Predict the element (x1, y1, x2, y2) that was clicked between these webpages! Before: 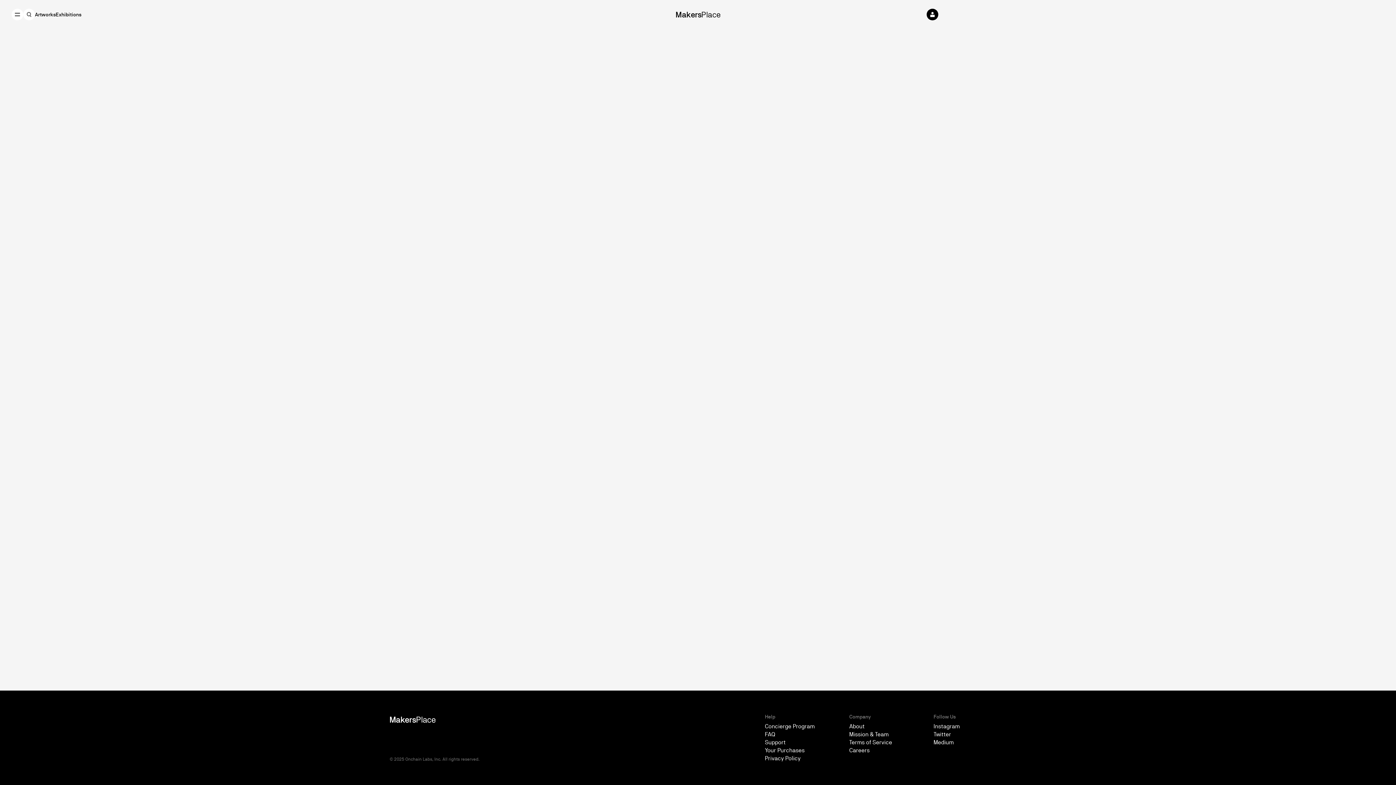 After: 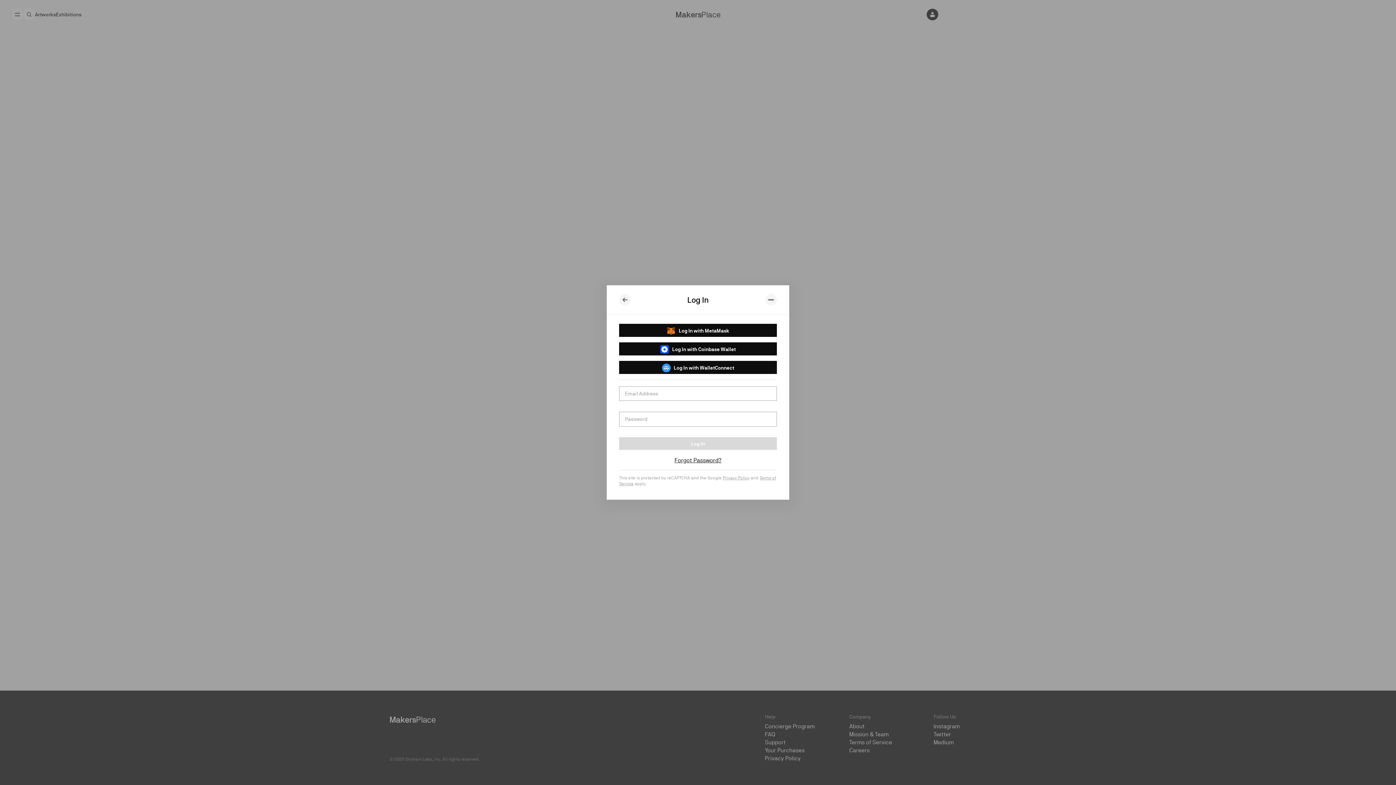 Action: bbox: (927, 8, 938, 20)